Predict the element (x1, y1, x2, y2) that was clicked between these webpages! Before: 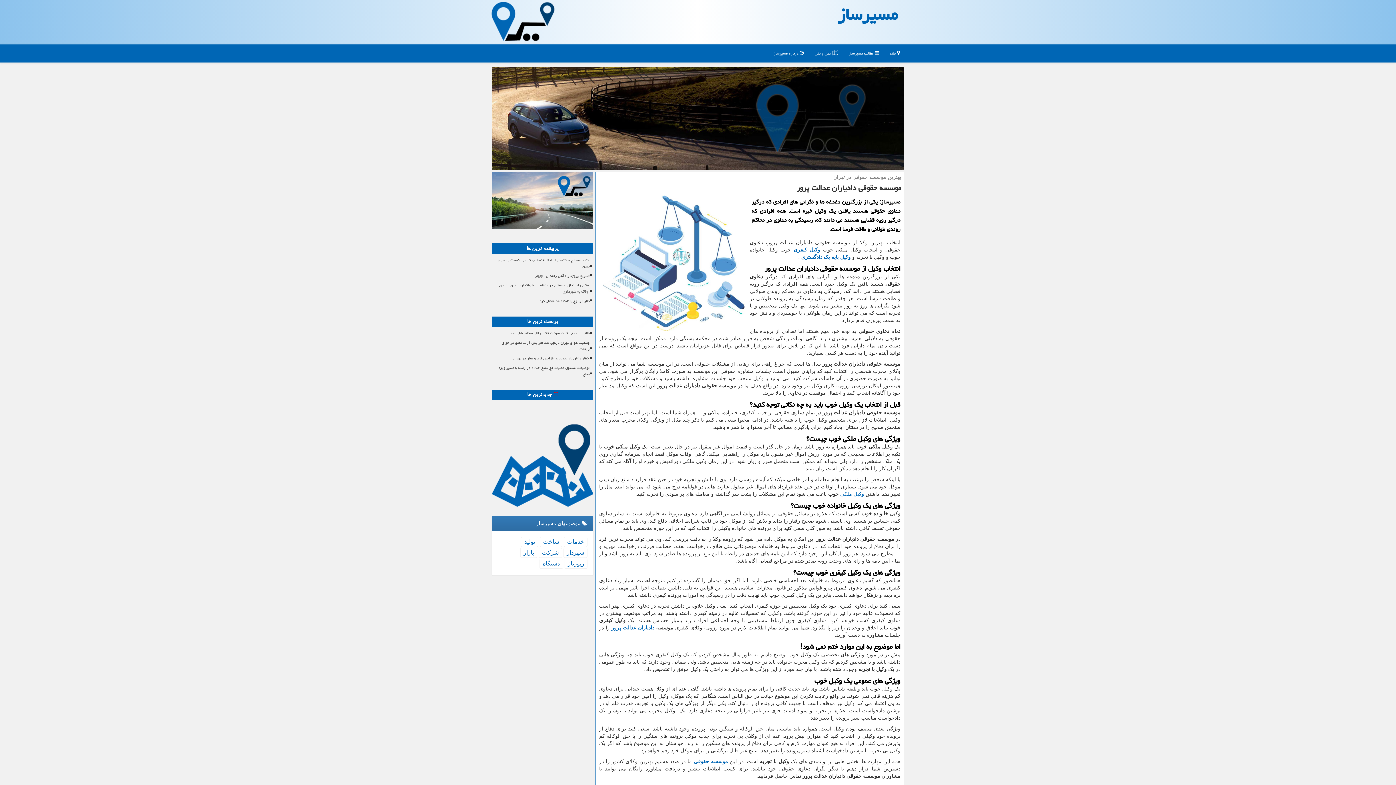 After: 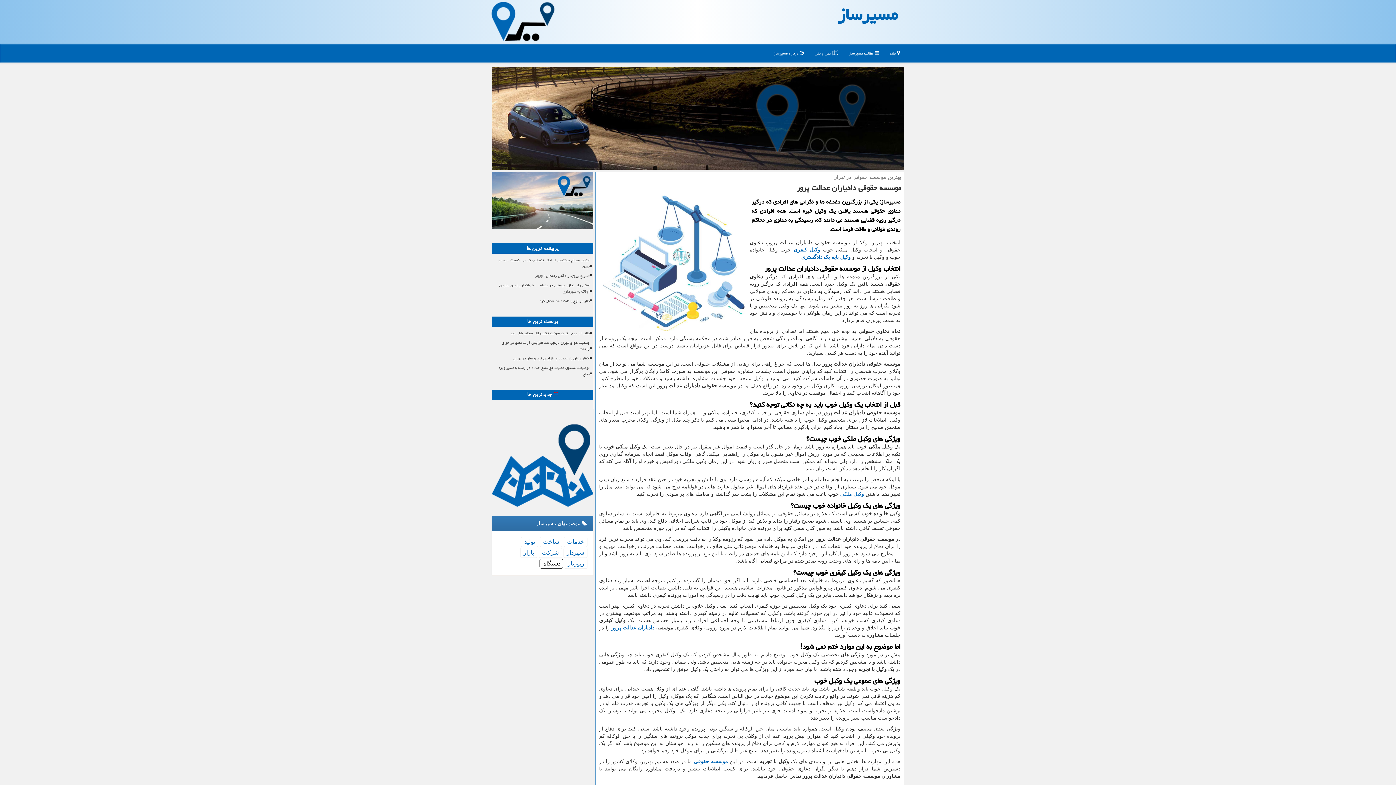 Action: bbox: (539, 559, 563, 569) label: دستگاه